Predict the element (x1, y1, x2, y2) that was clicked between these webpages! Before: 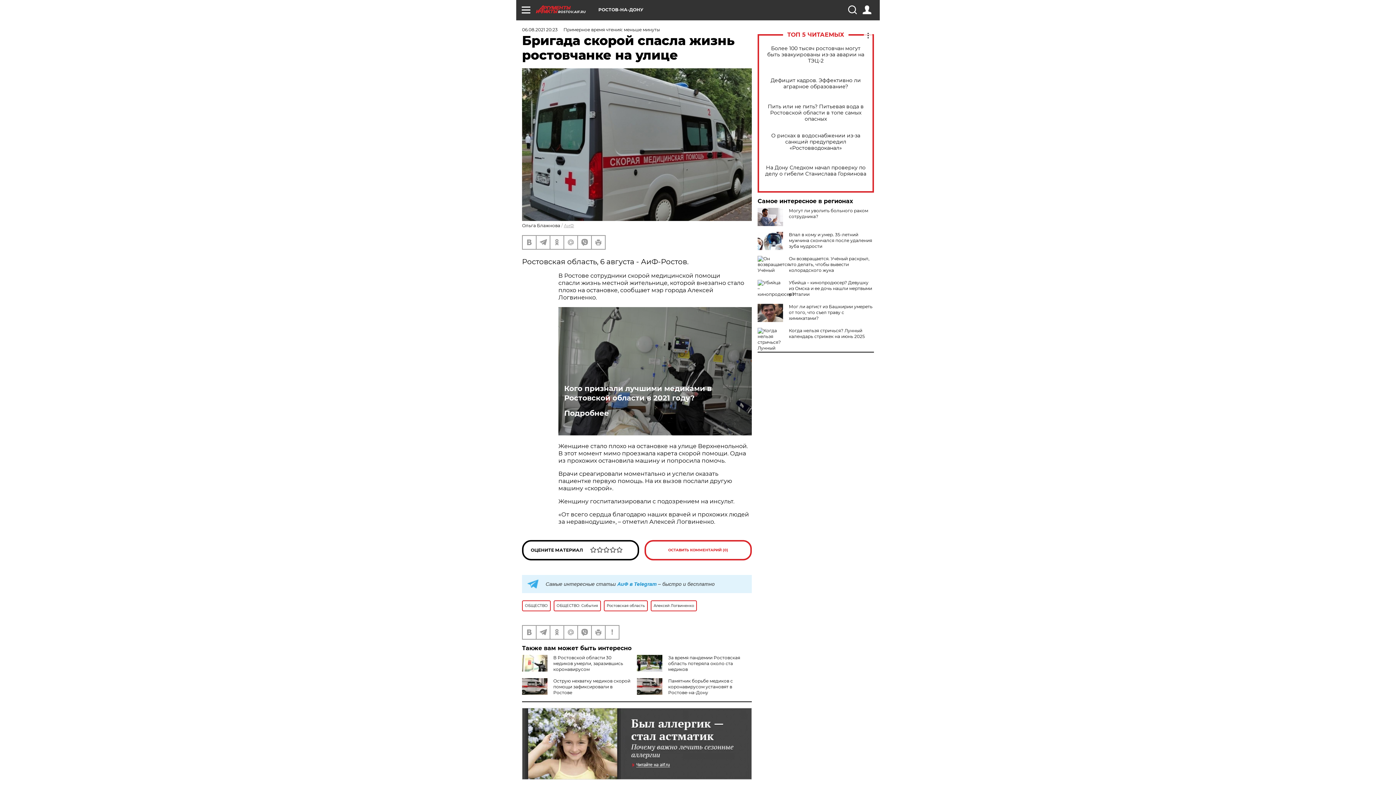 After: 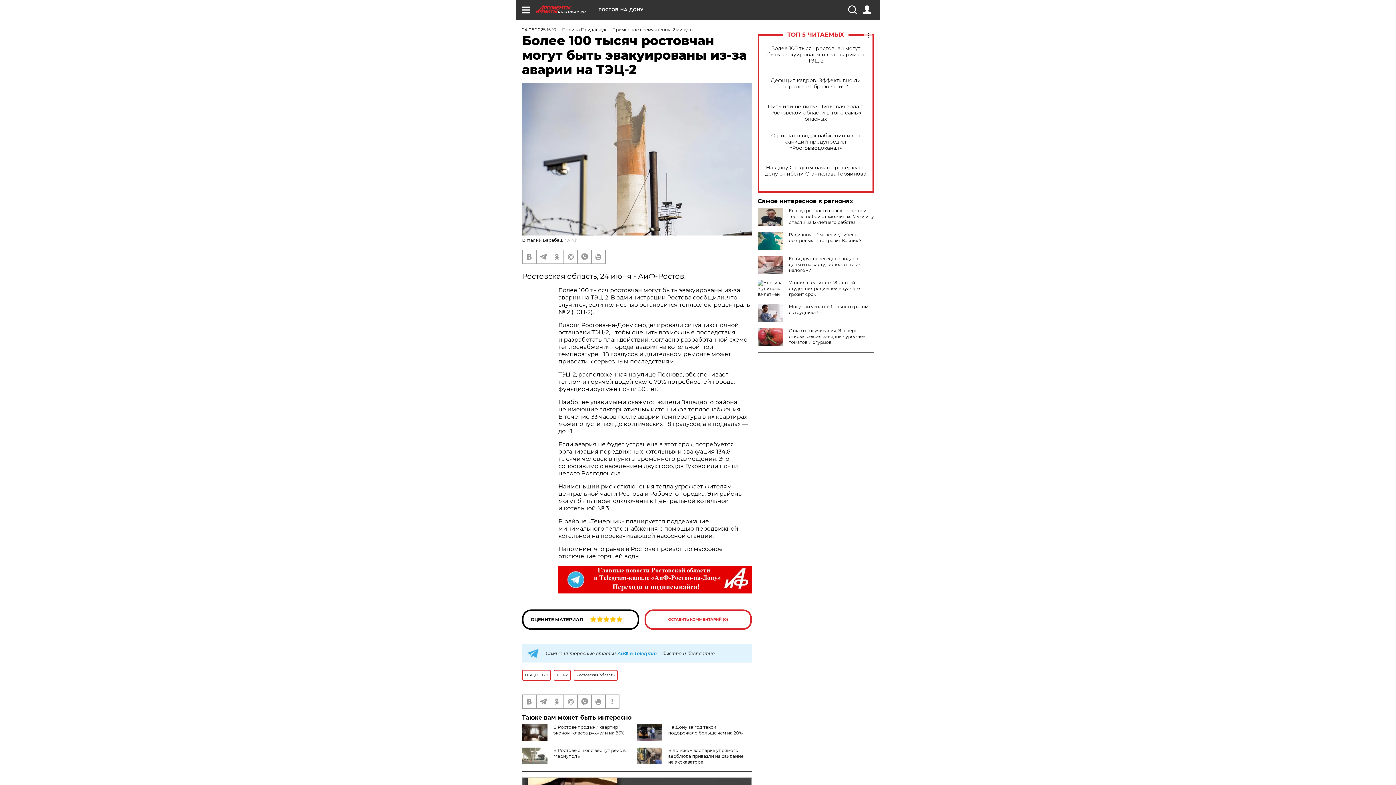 Action: label: Более 100 тысяч ростовчан могут быть эвакуированы из-за аварии на ТЭЦ-2 bbox: (765, 45, 866, 63)